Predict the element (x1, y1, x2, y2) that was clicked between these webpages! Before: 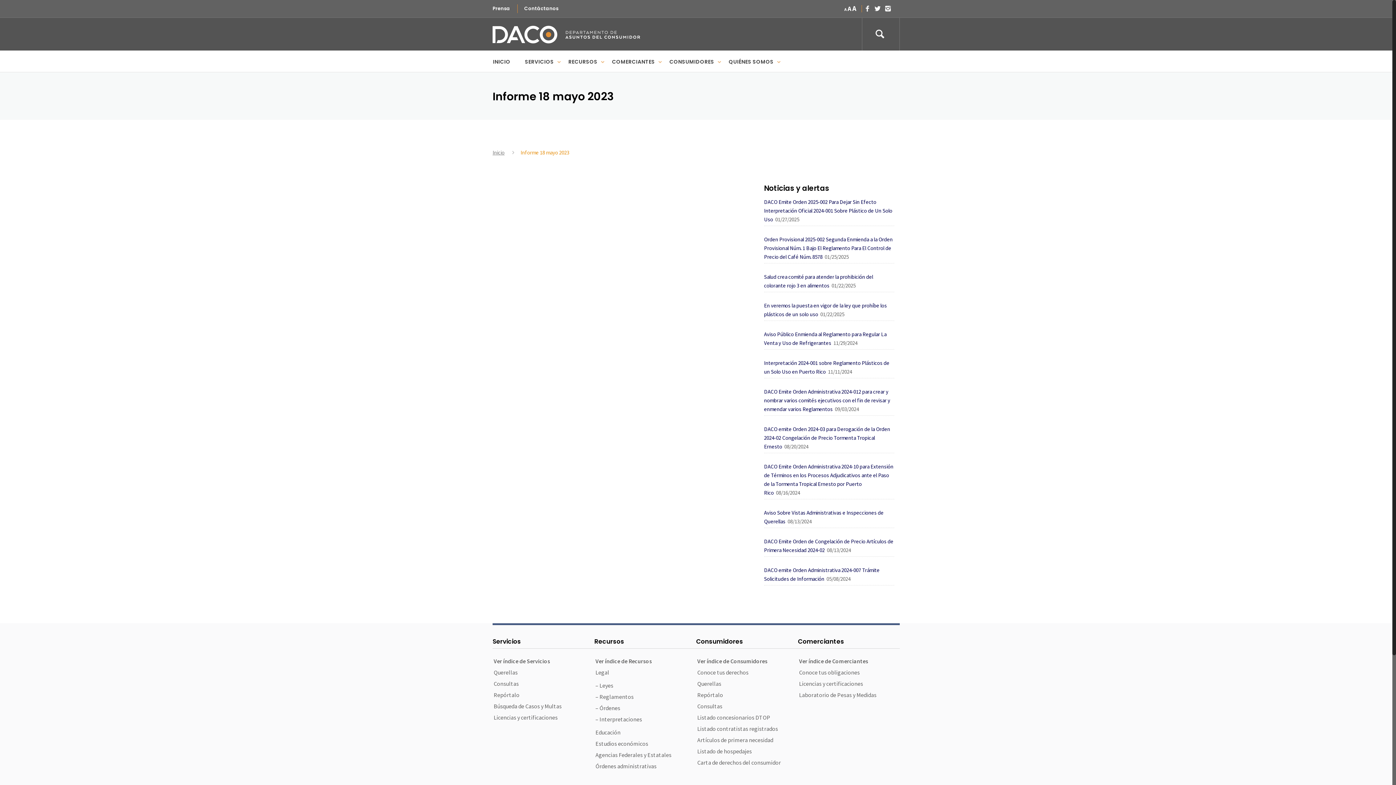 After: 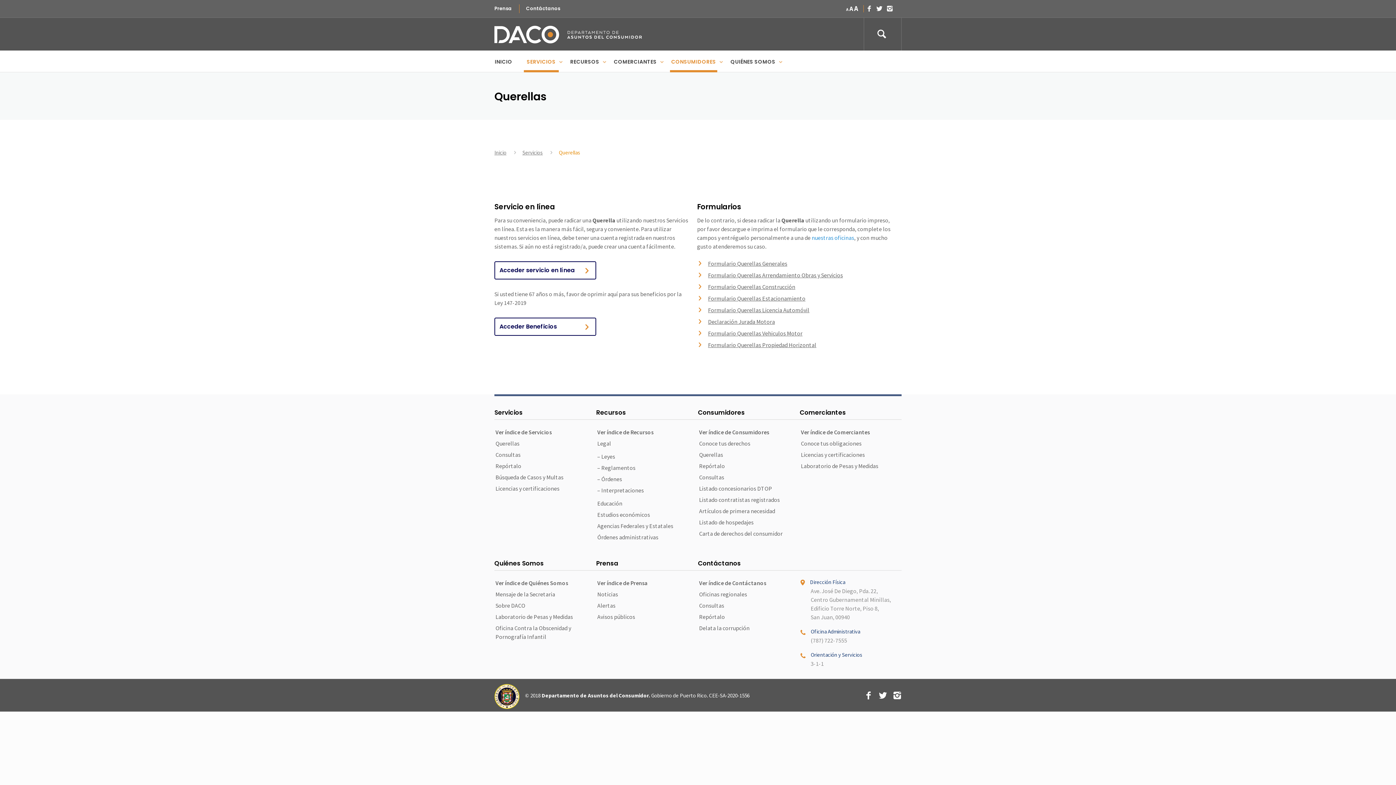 Action: bbox: (492, 667, 590, 678) label: Querellas